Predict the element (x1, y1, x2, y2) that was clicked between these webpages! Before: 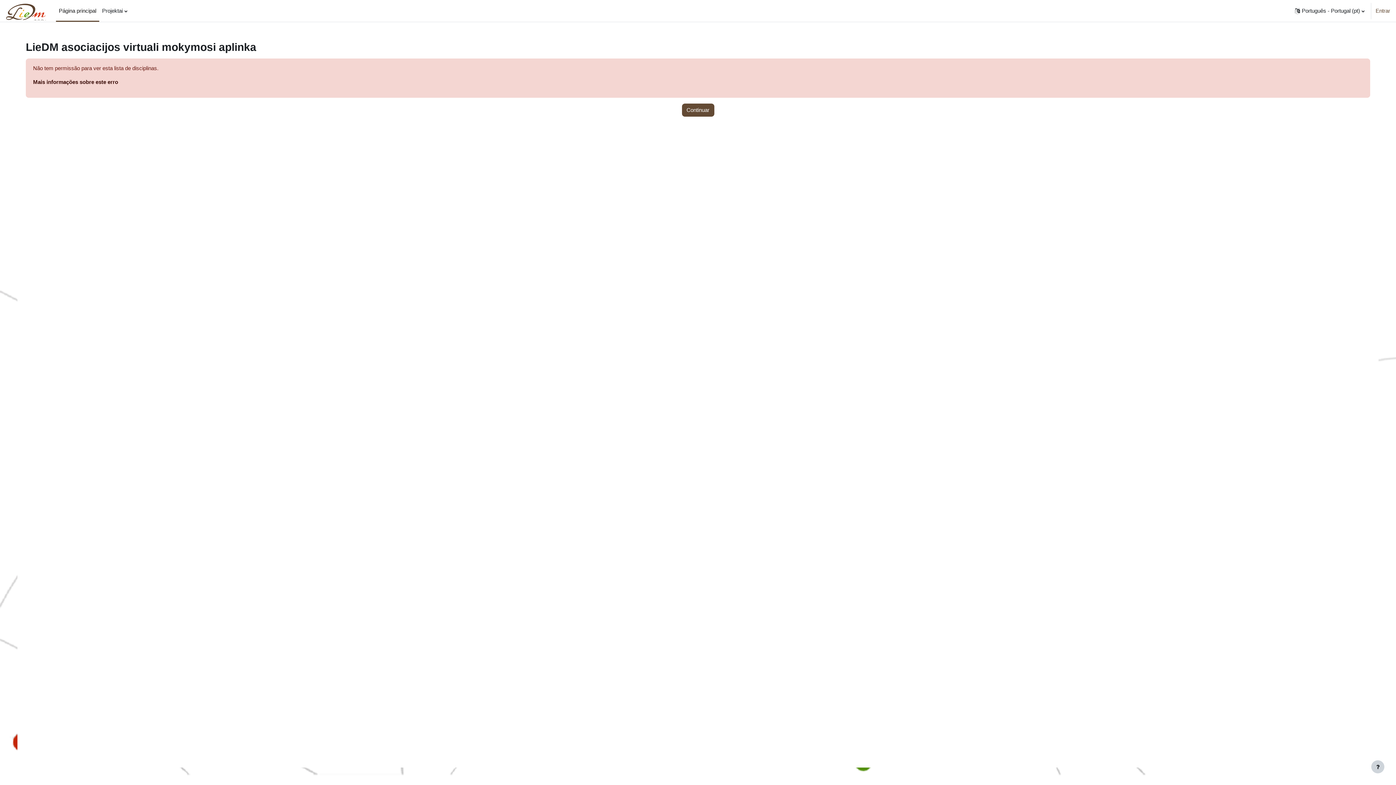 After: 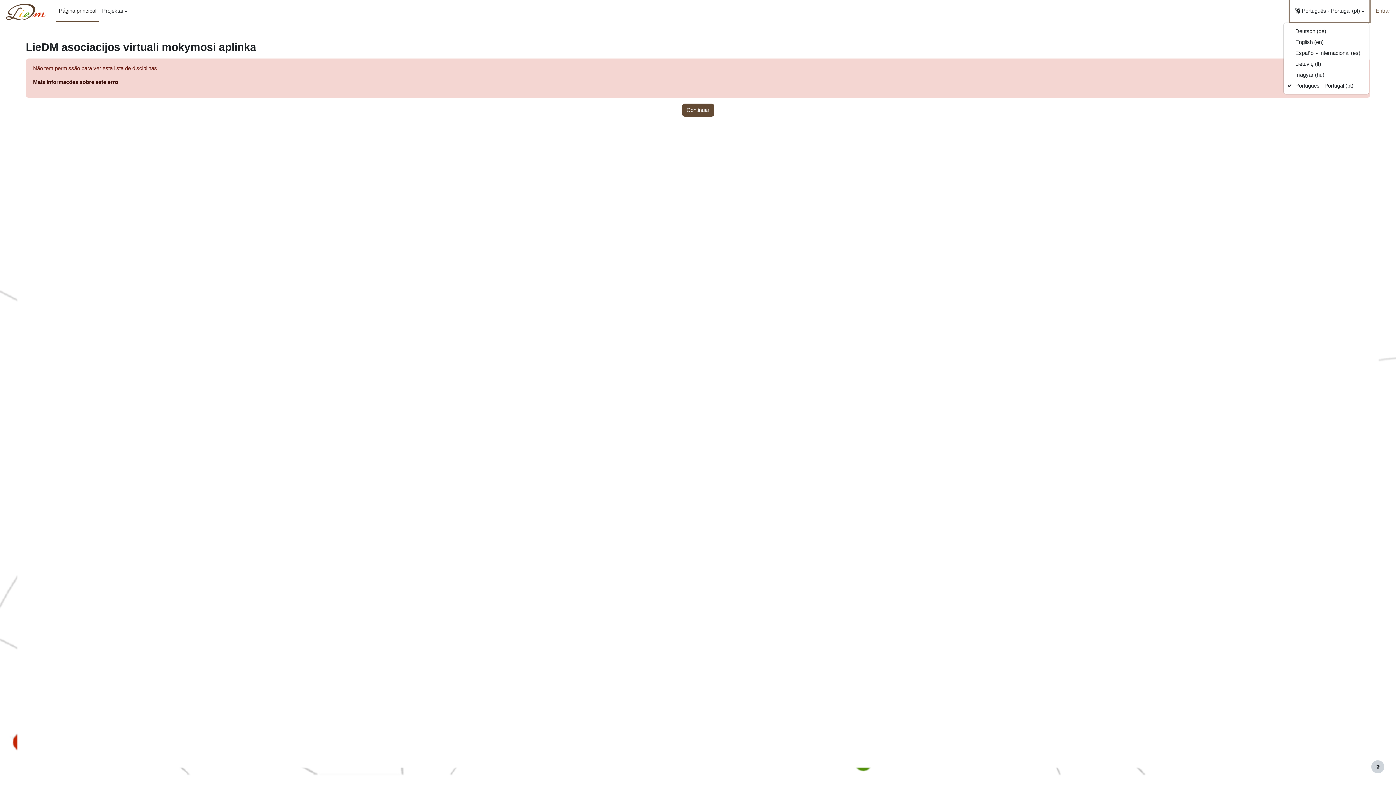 Action: label: Idioma bbox: (1290, 0, 1369, 21)